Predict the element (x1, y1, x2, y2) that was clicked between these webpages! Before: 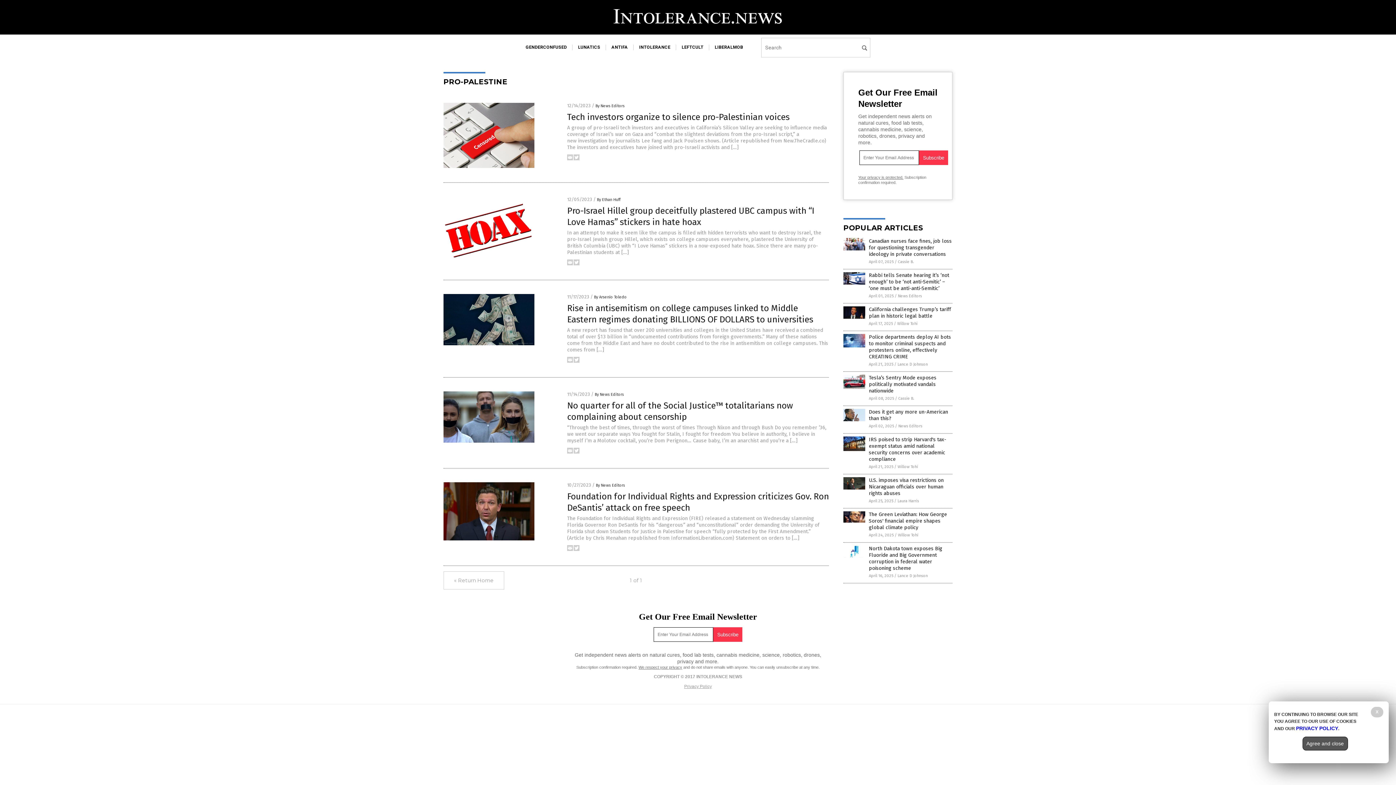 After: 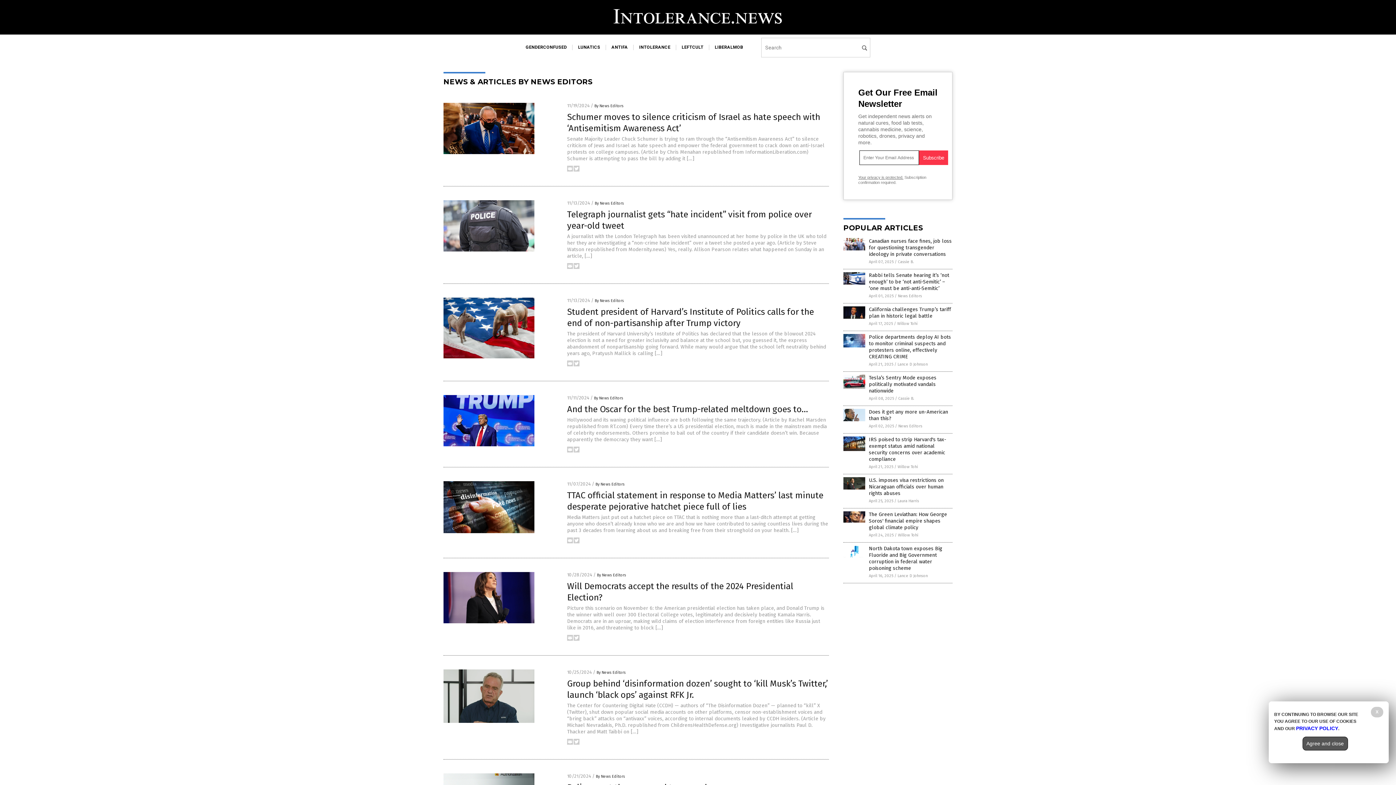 Action: bbox: (898, 424, 922, 428) label: News Editors